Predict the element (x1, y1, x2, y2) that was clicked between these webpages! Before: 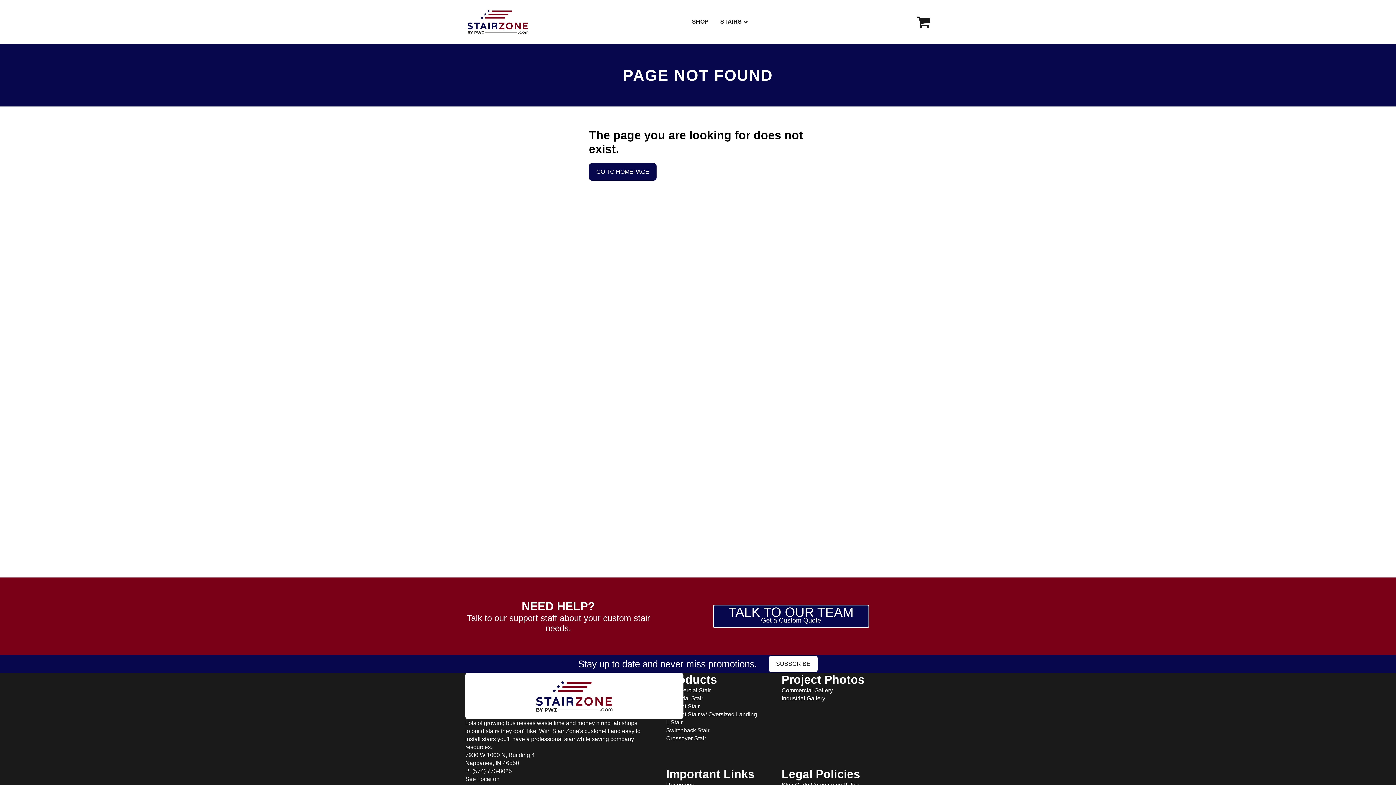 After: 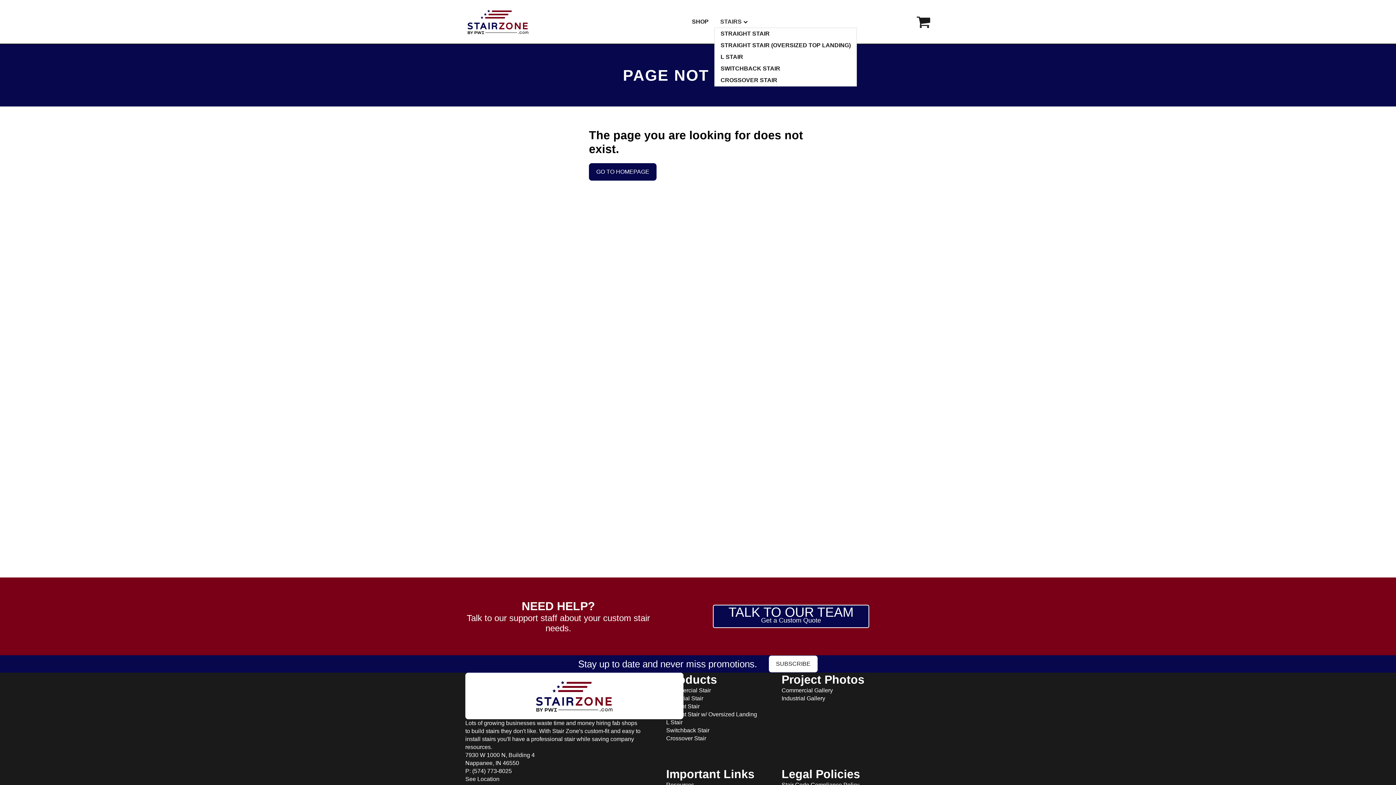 Action: label: STAIRS bbox: (714, 16, 753, 27)